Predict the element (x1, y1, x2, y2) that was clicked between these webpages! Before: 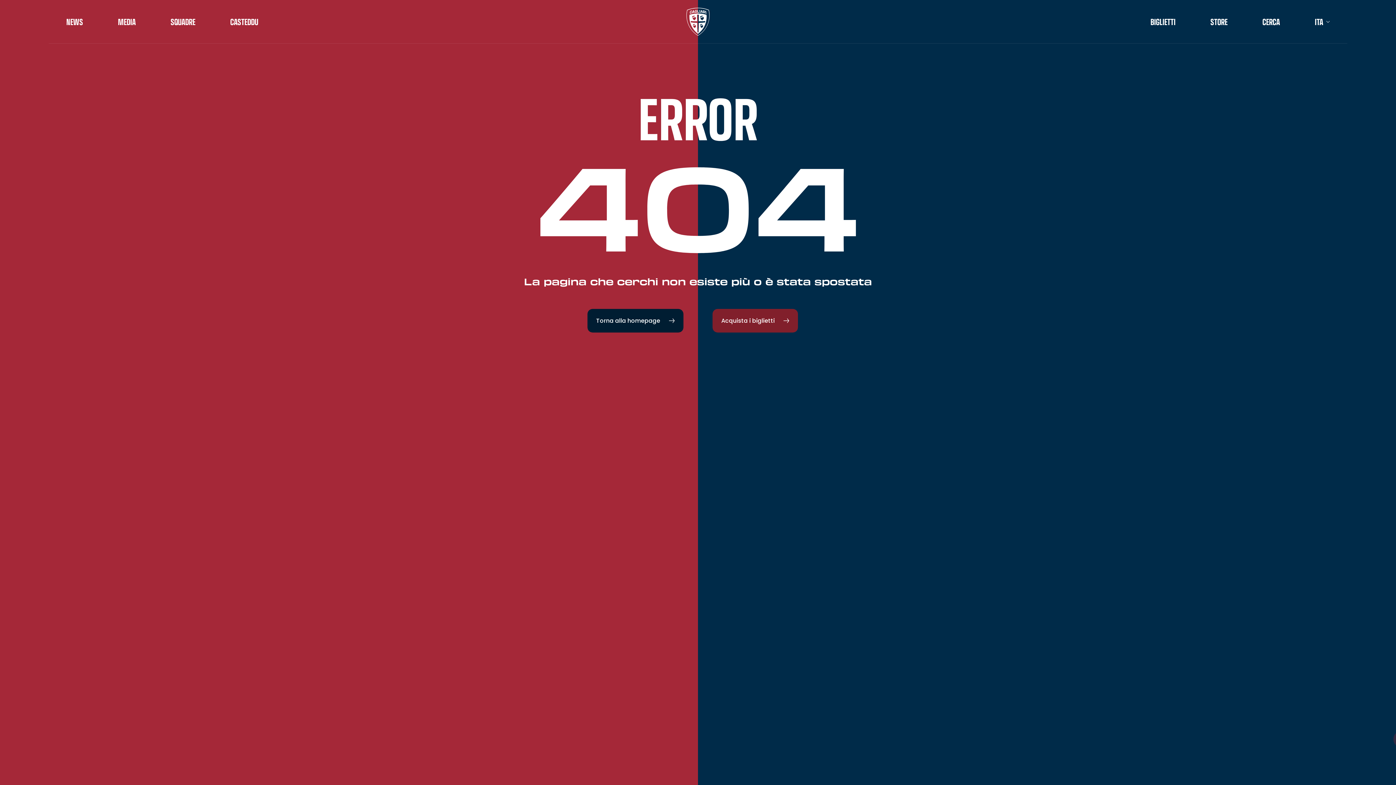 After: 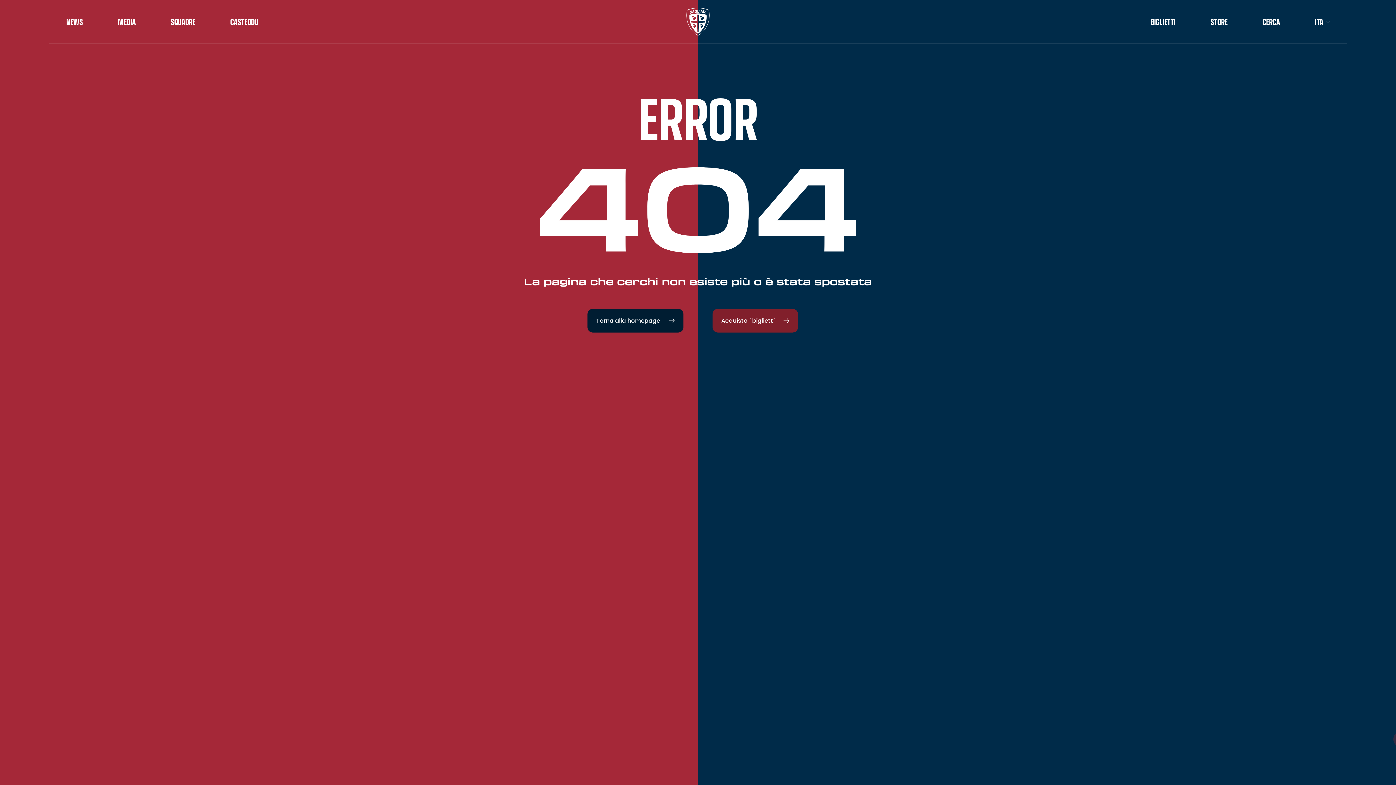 Action: label: SQUADRE bbox: (170, 17, 195, 26)